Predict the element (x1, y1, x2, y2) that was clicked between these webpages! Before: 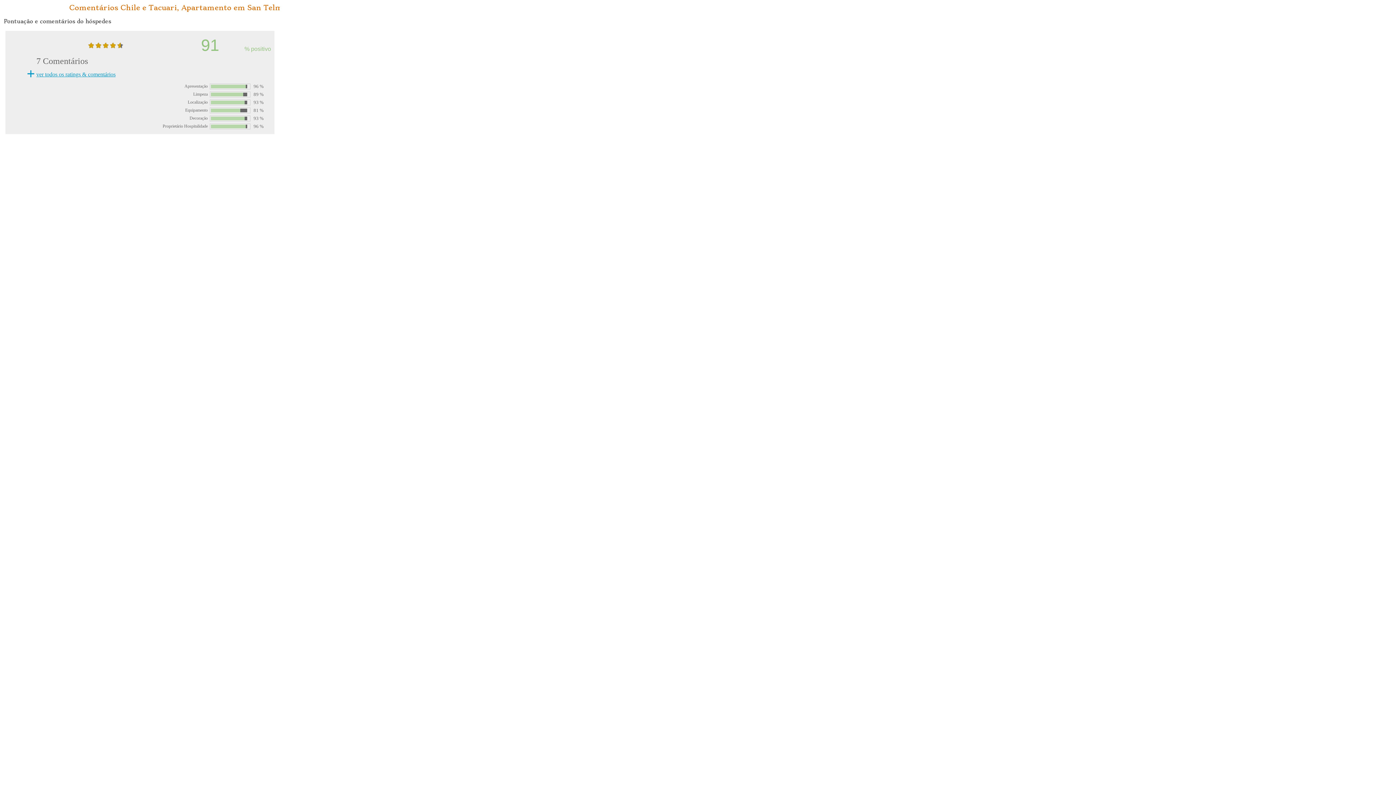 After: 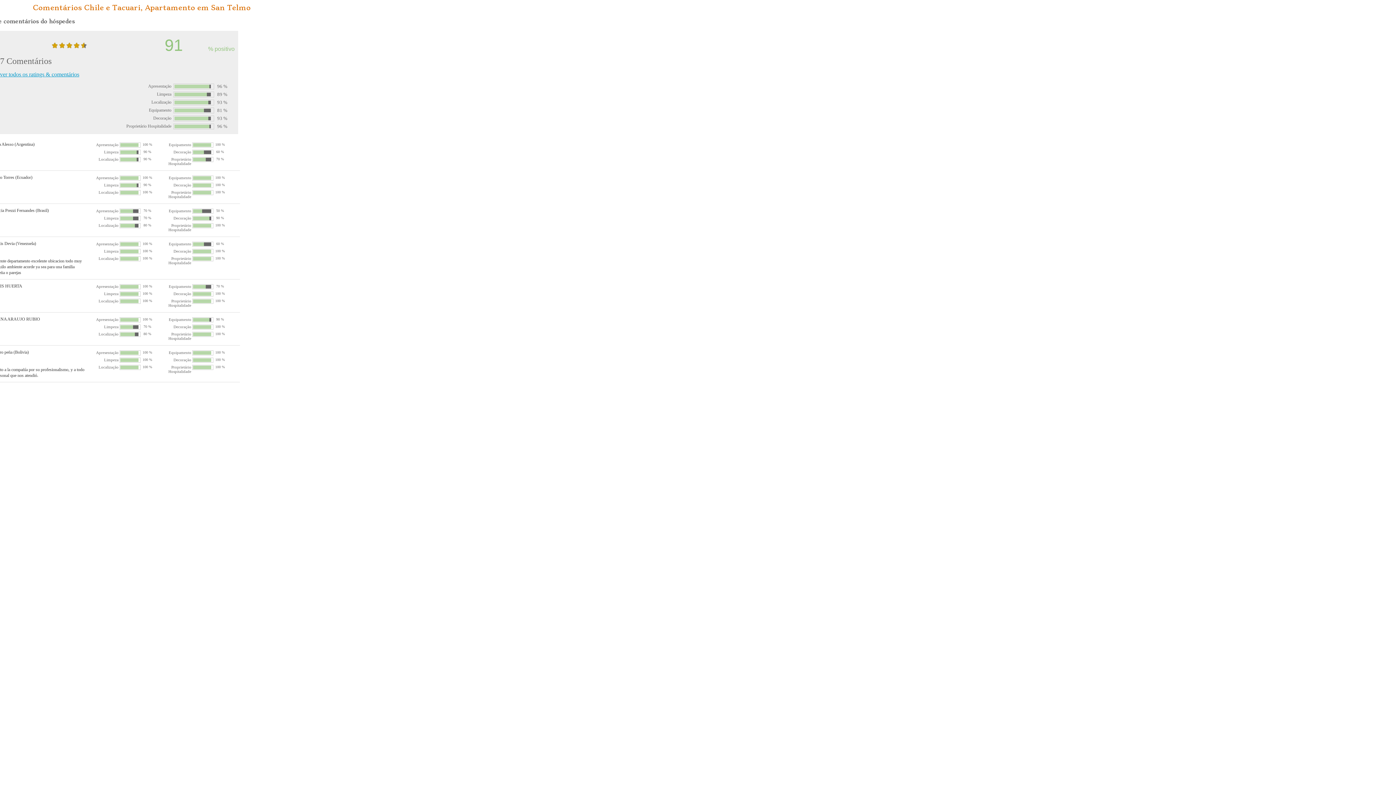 Action: bbox: (36, 66, 357, 82) label: +
ver todos os ratings & comentários